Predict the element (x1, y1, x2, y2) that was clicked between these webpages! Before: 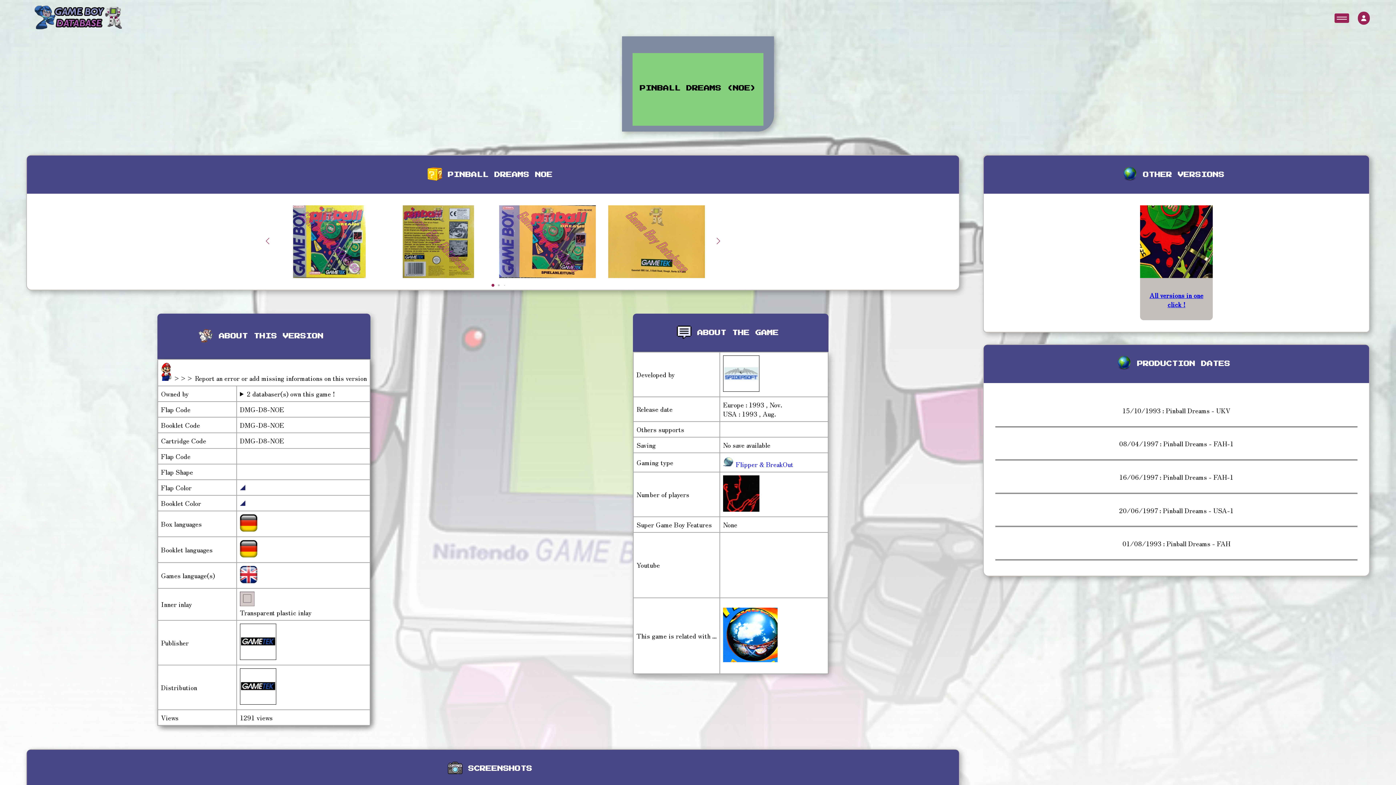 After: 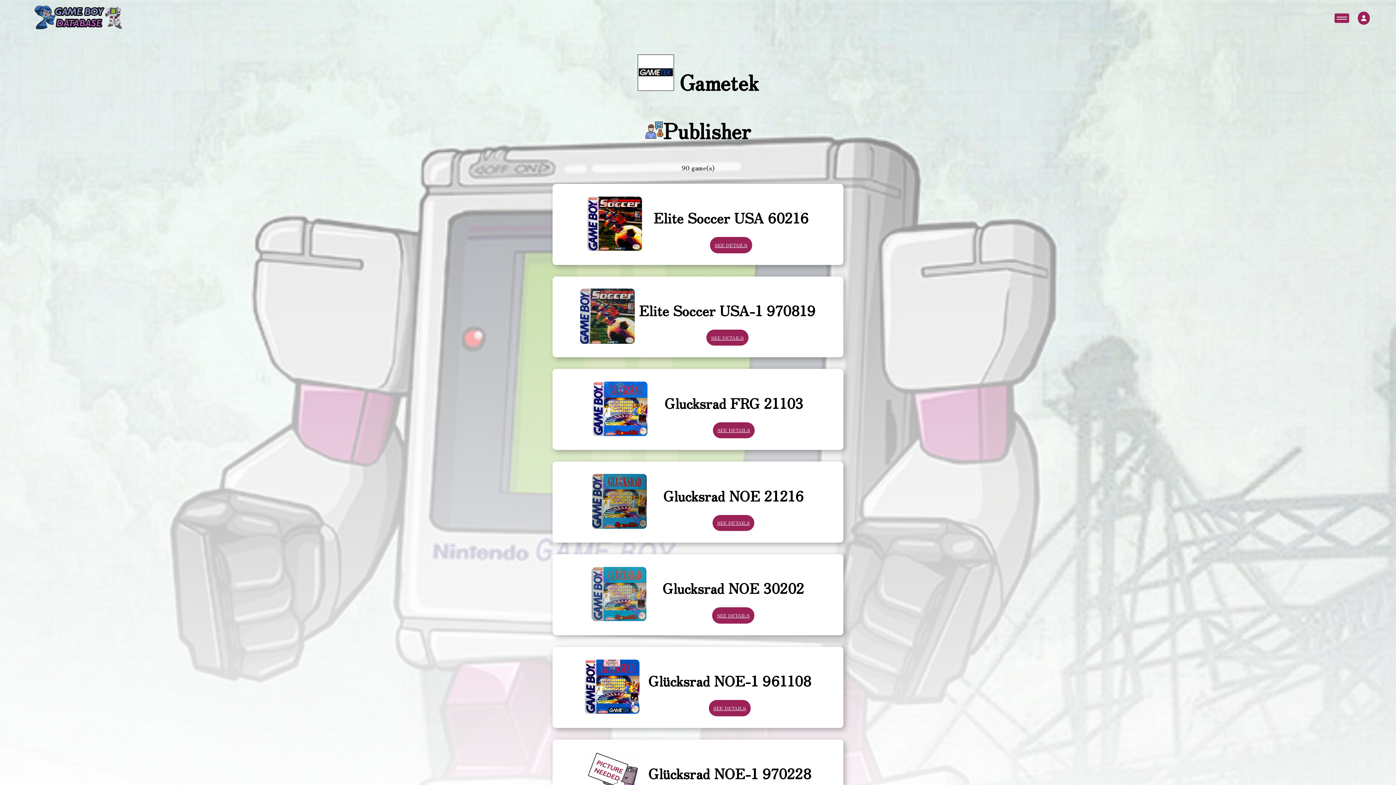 Action: bbox: (240, 652, 276, 662)